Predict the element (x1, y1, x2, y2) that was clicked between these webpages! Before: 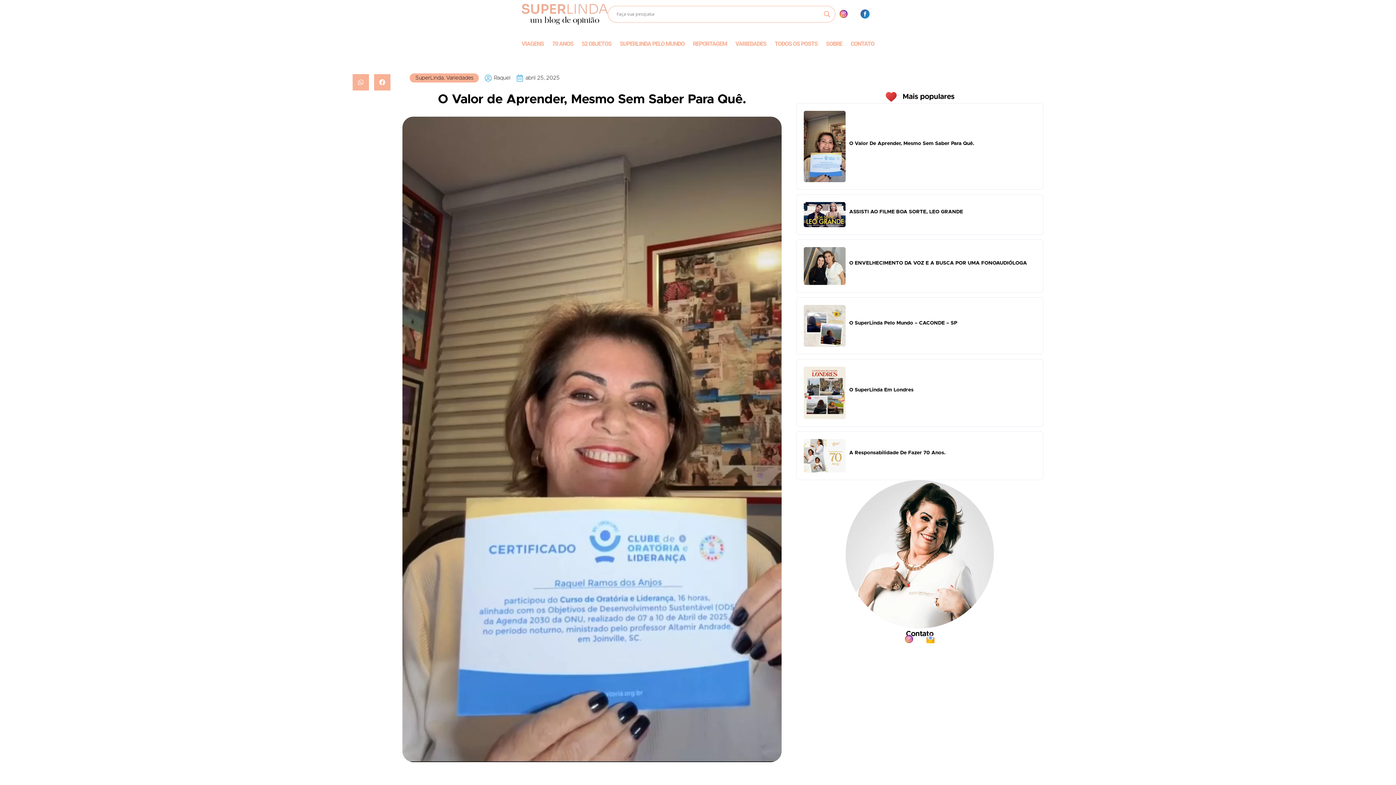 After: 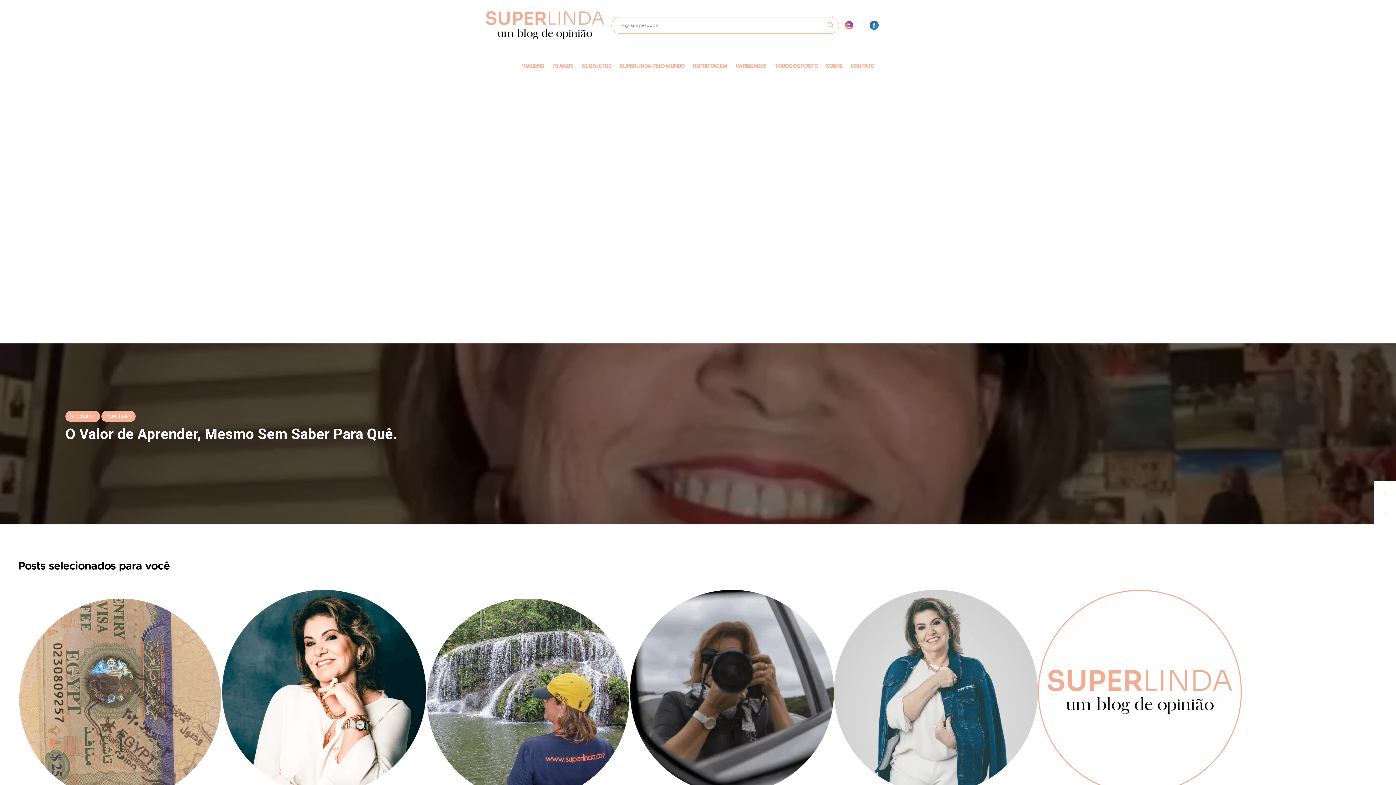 Action: bbox: (521, 3, 608, 24)